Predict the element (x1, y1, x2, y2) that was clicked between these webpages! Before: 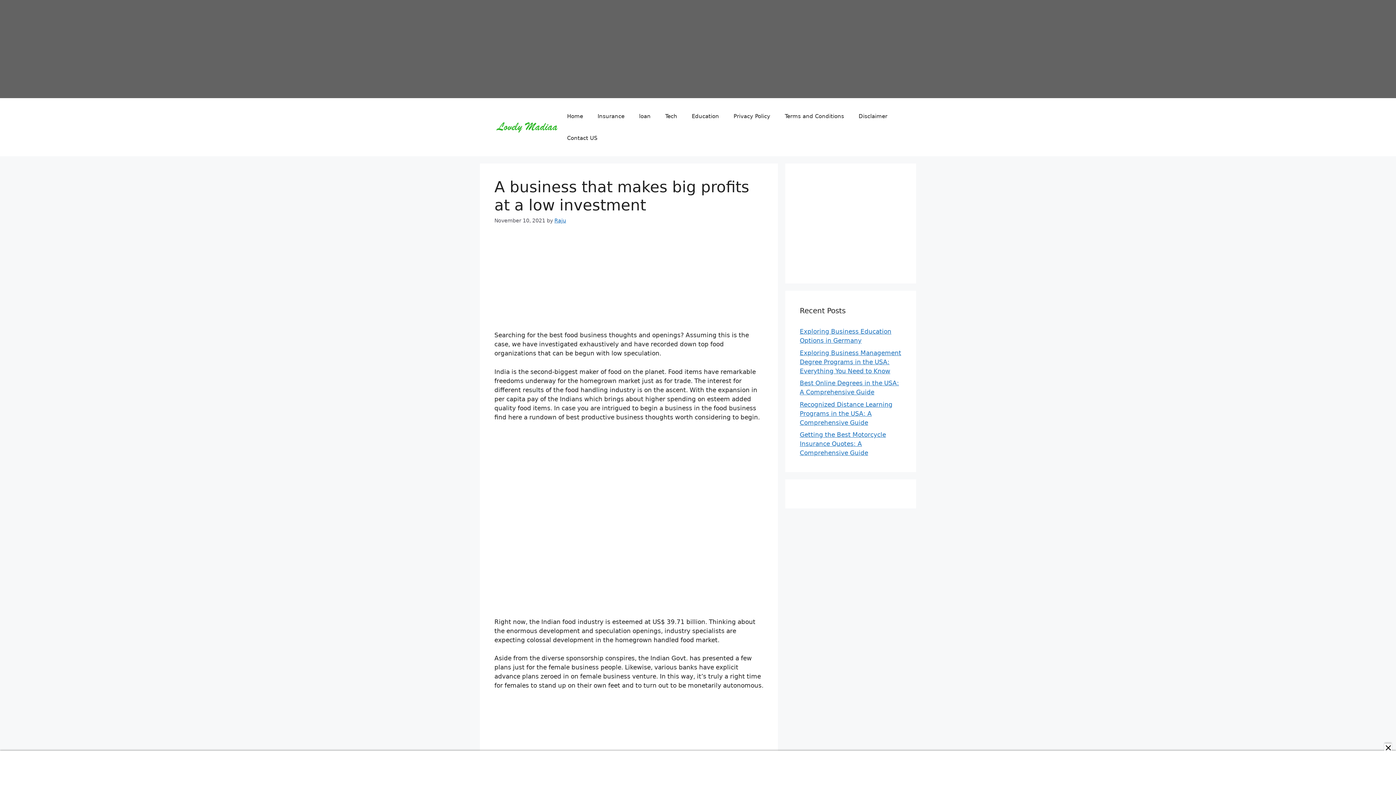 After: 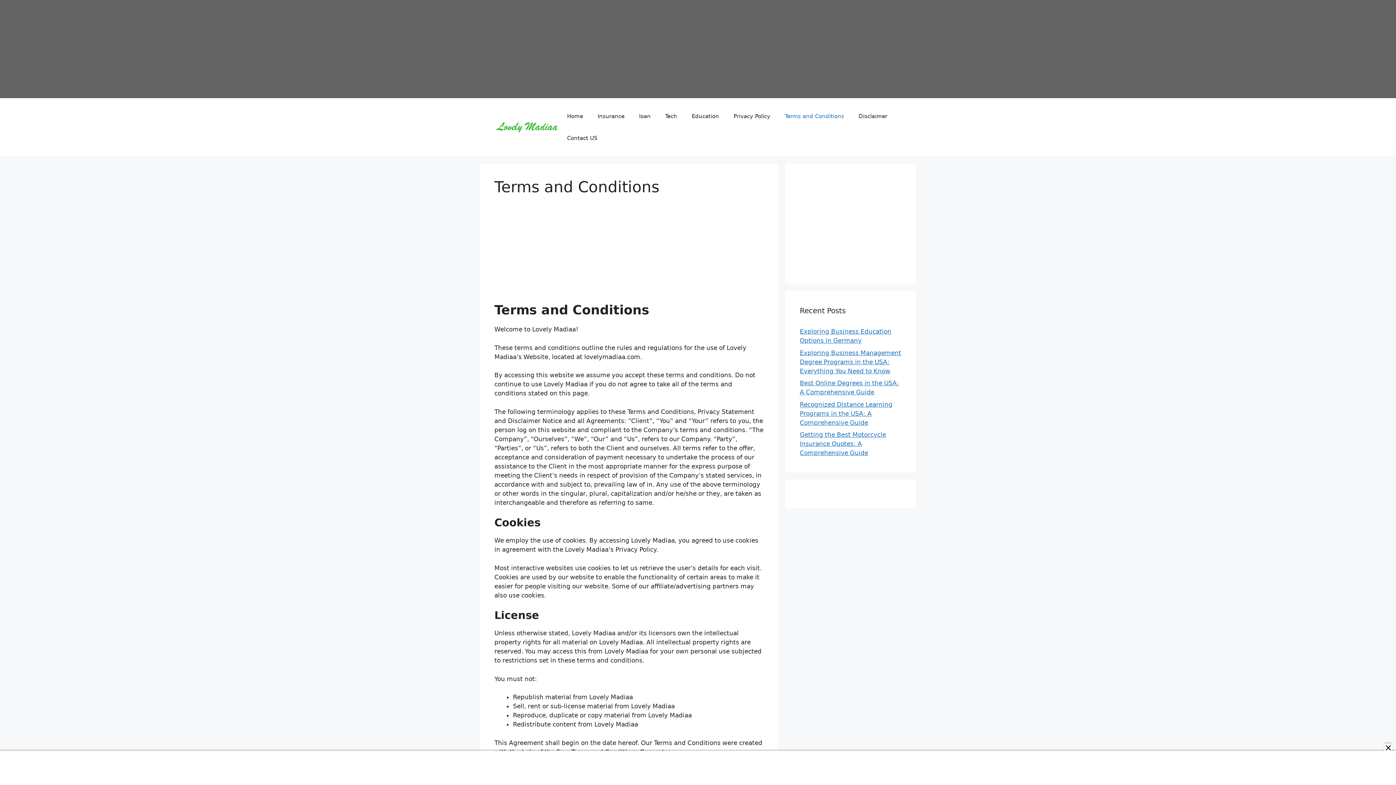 Action: label: Terms and Conditions bbox: (777, 105, 851, 127)